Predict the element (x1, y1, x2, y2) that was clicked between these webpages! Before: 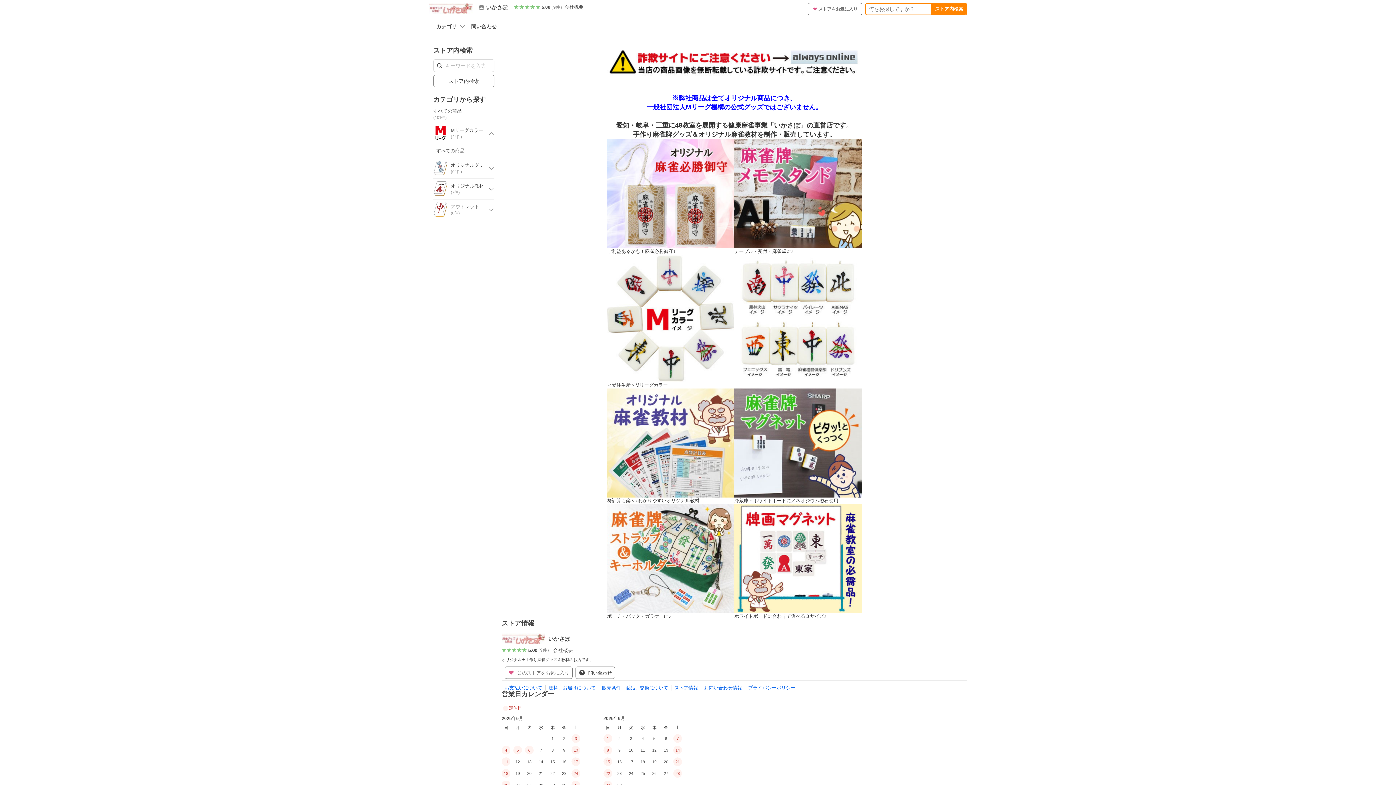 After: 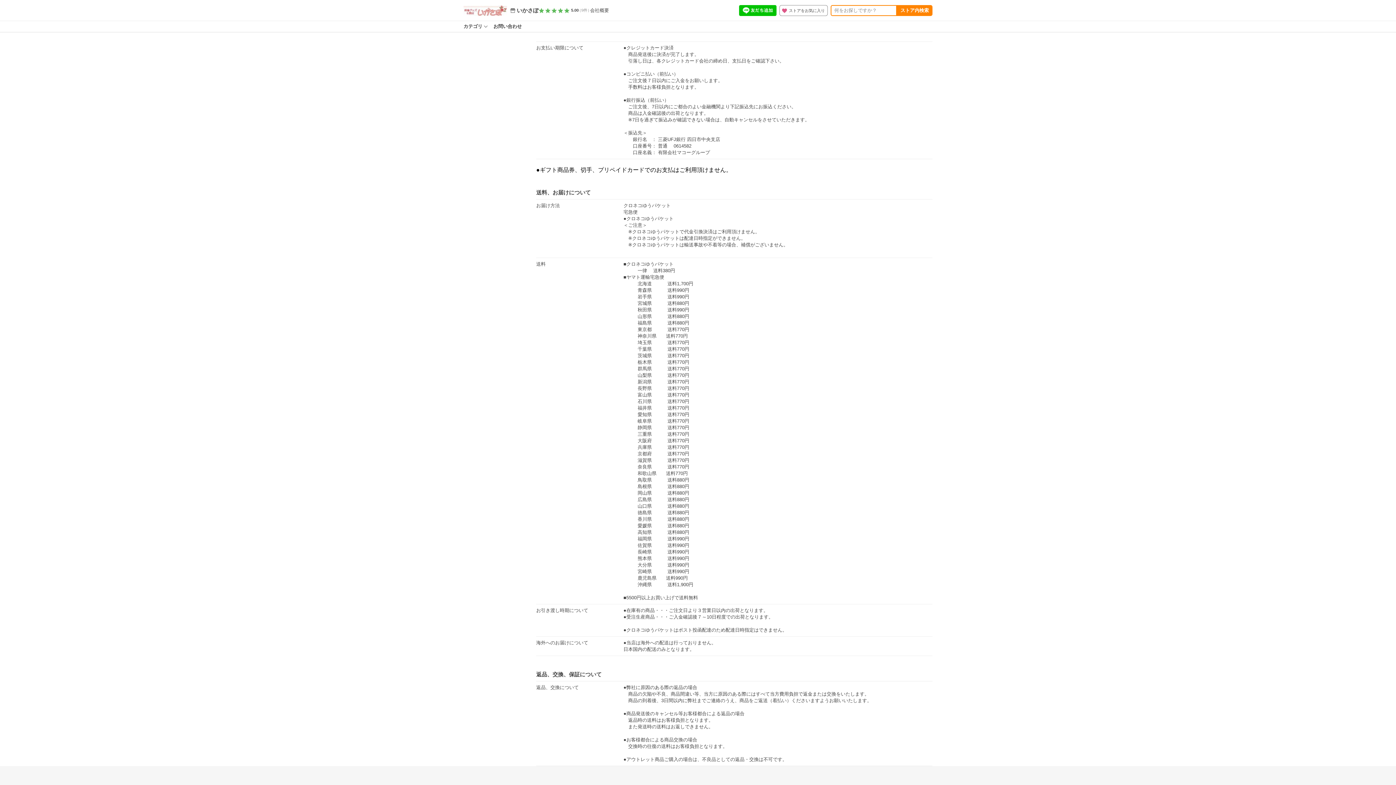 Action: bbox: (548, 685, 596, 690) label: 送料、お届けについて